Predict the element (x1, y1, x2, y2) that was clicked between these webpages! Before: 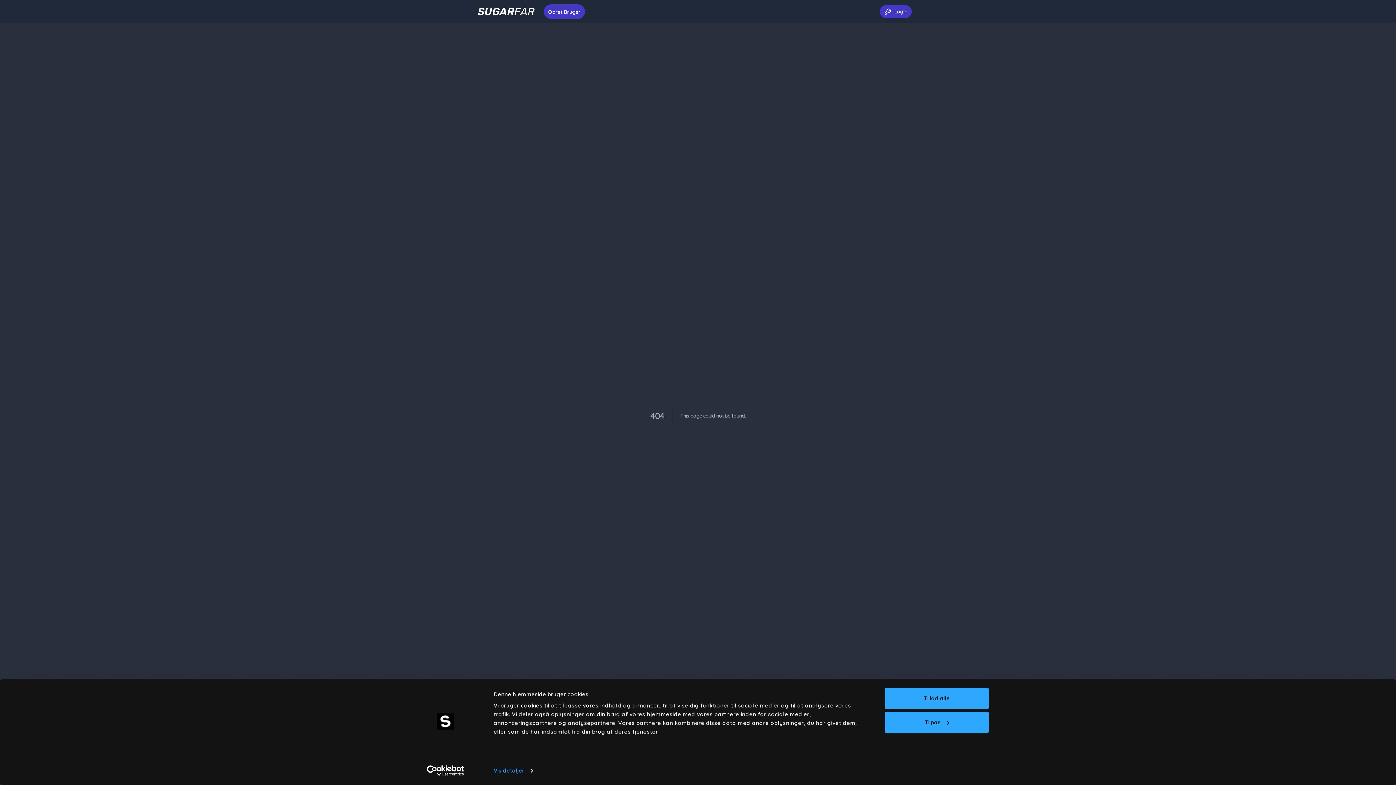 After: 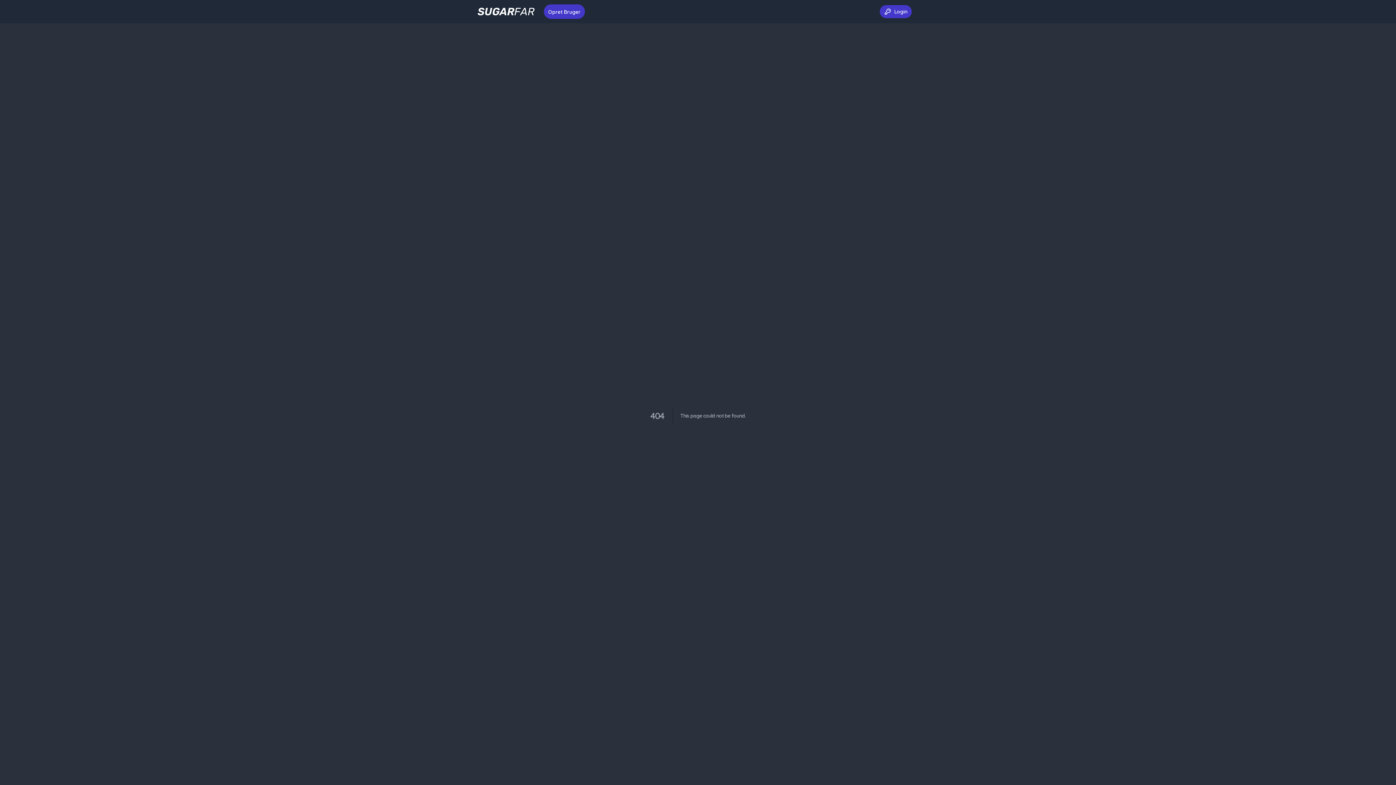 Action: label: Tillad alle bbox: (885, 765, 989, 786)